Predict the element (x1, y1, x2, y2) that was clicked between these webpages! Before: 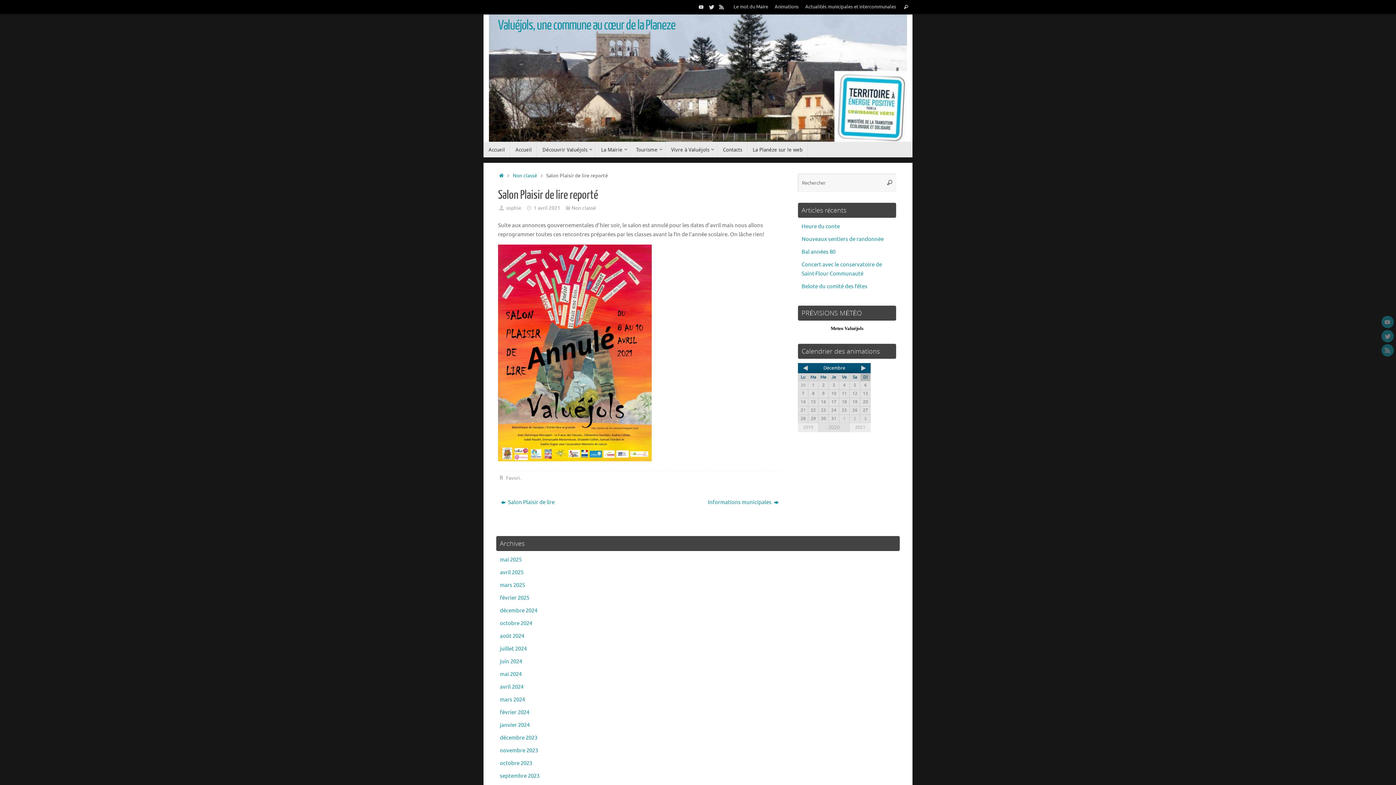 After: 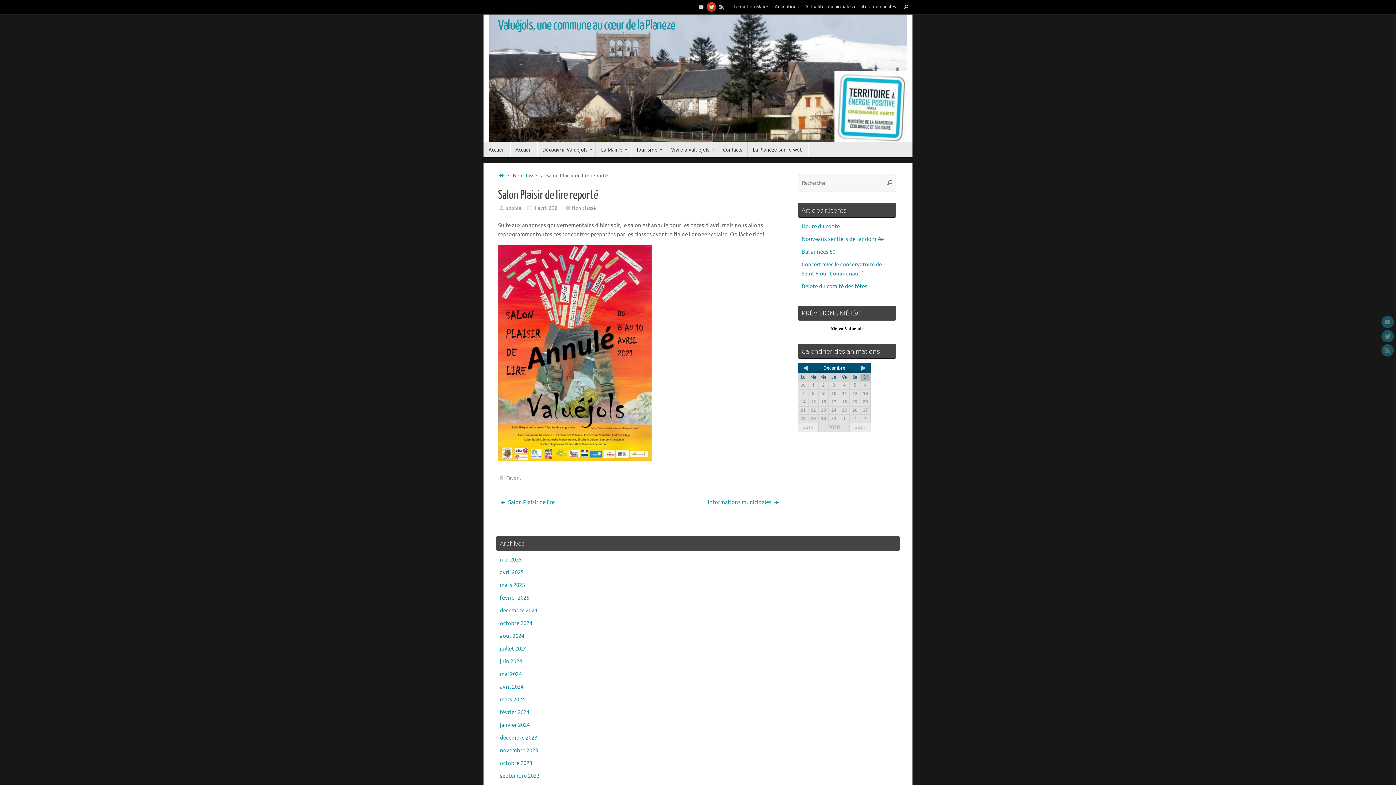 Action: bbox: (706, 1, 716, 12)